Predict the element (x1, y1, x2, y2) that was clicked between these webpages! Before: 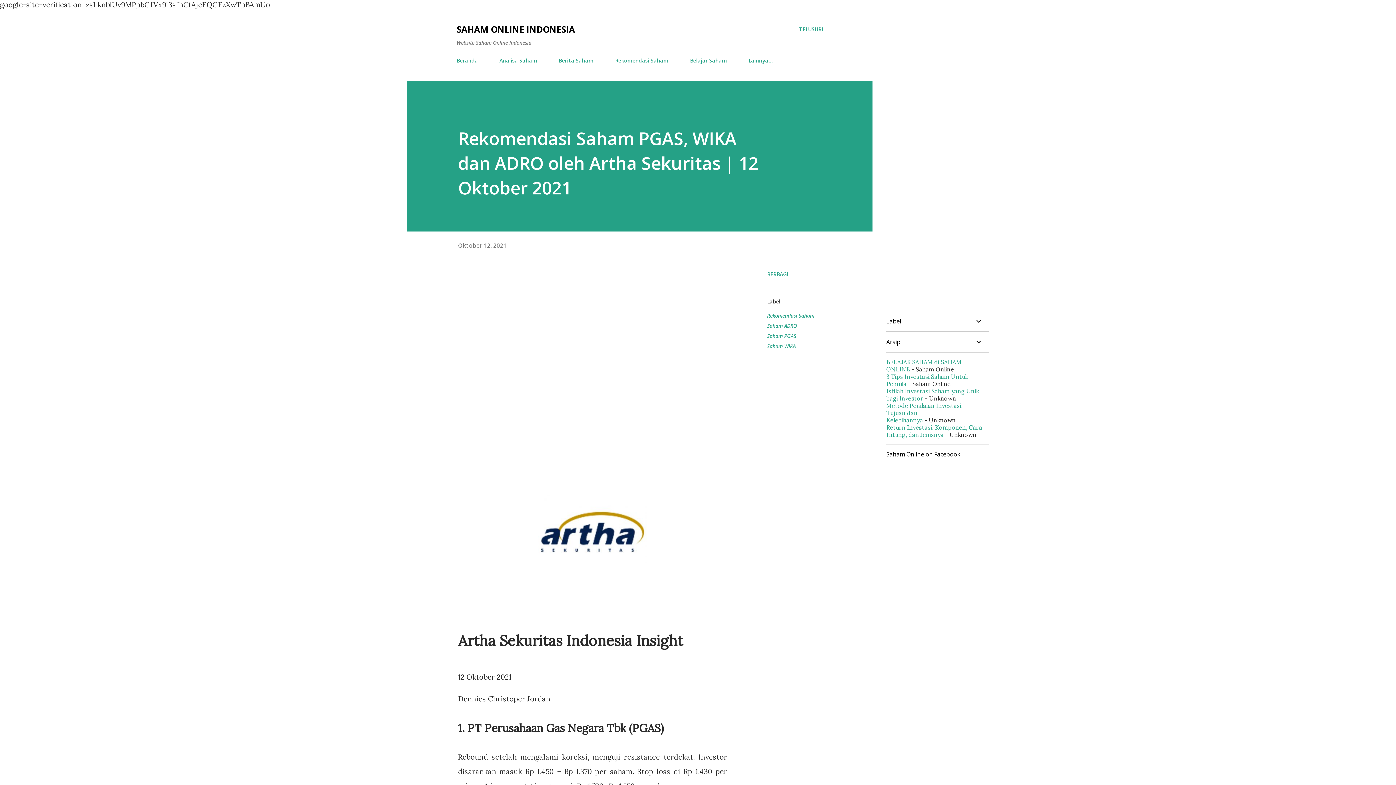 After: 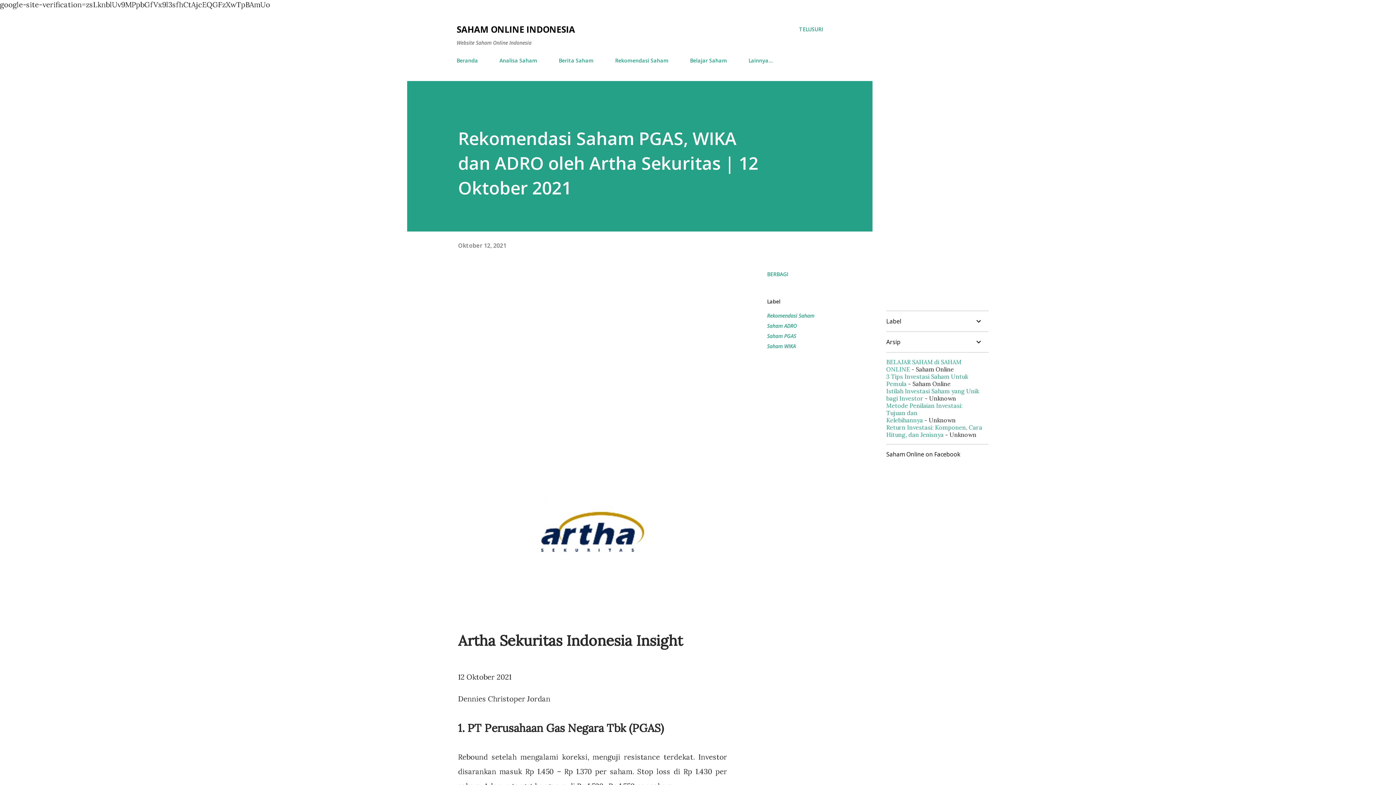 Action: label: Return Investasi: Komponen, Cara Hitung, dan Jenisnya bbox: (886, 424, 982, 438)